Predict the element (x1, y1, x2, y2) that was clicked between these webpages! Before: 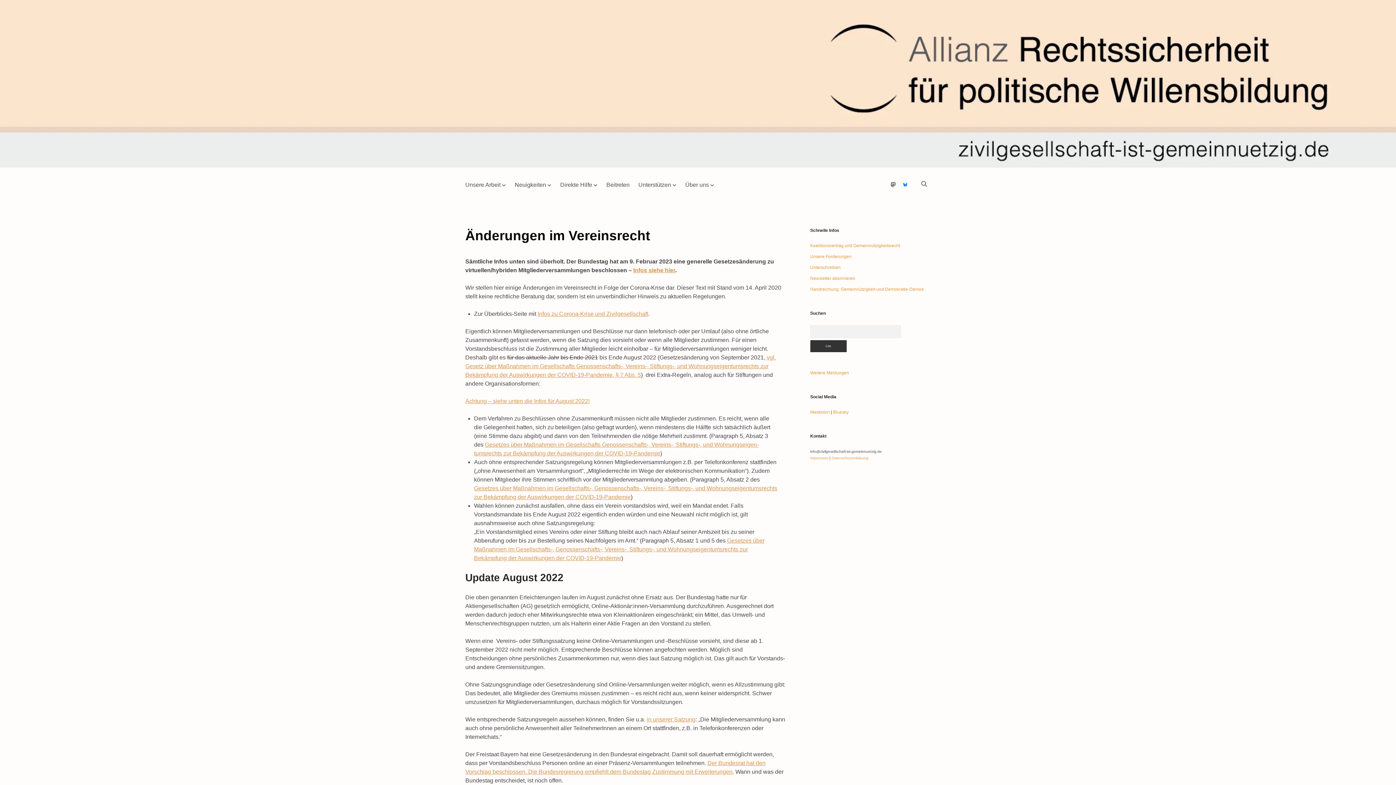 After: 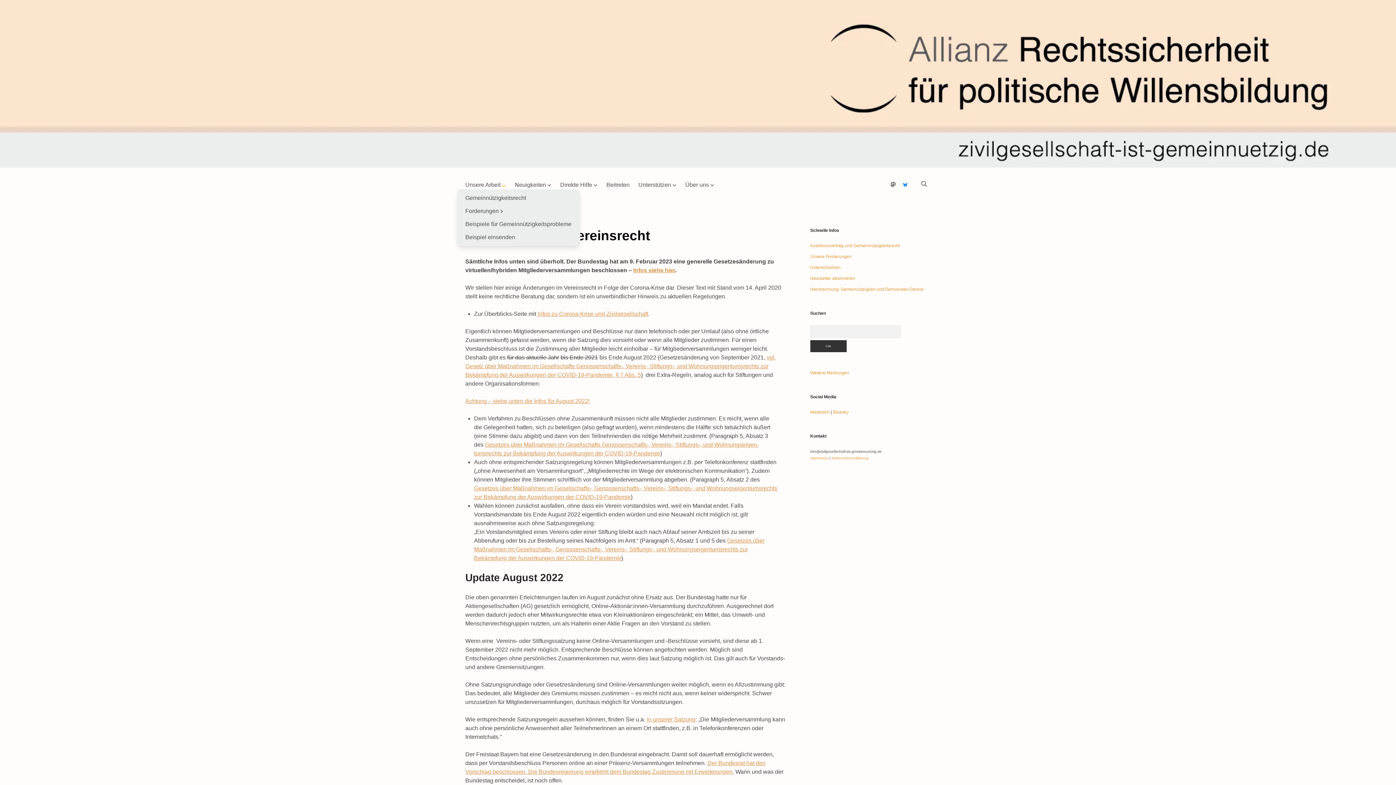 Action: bbox: (502, 182, 506, 188) label: Dropdown-Menü öffnen